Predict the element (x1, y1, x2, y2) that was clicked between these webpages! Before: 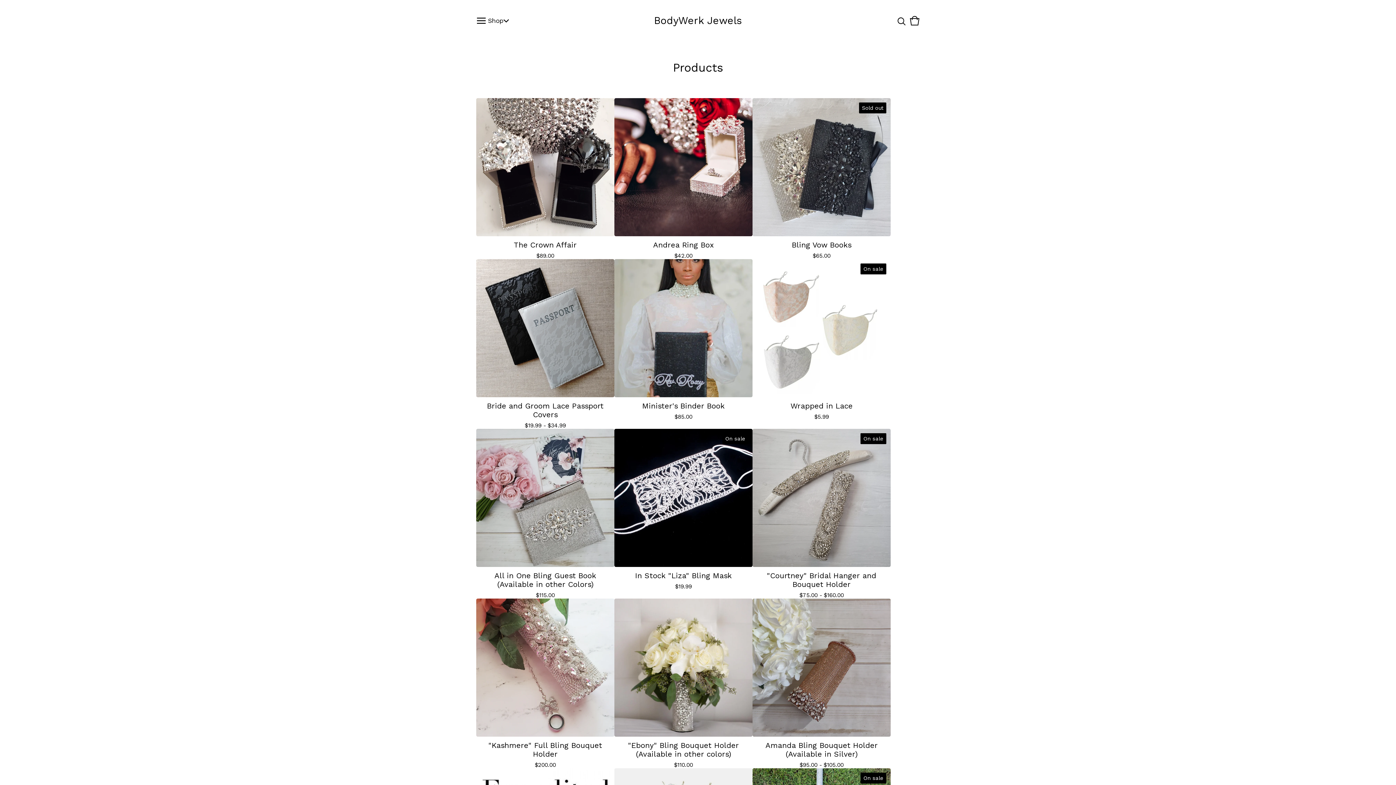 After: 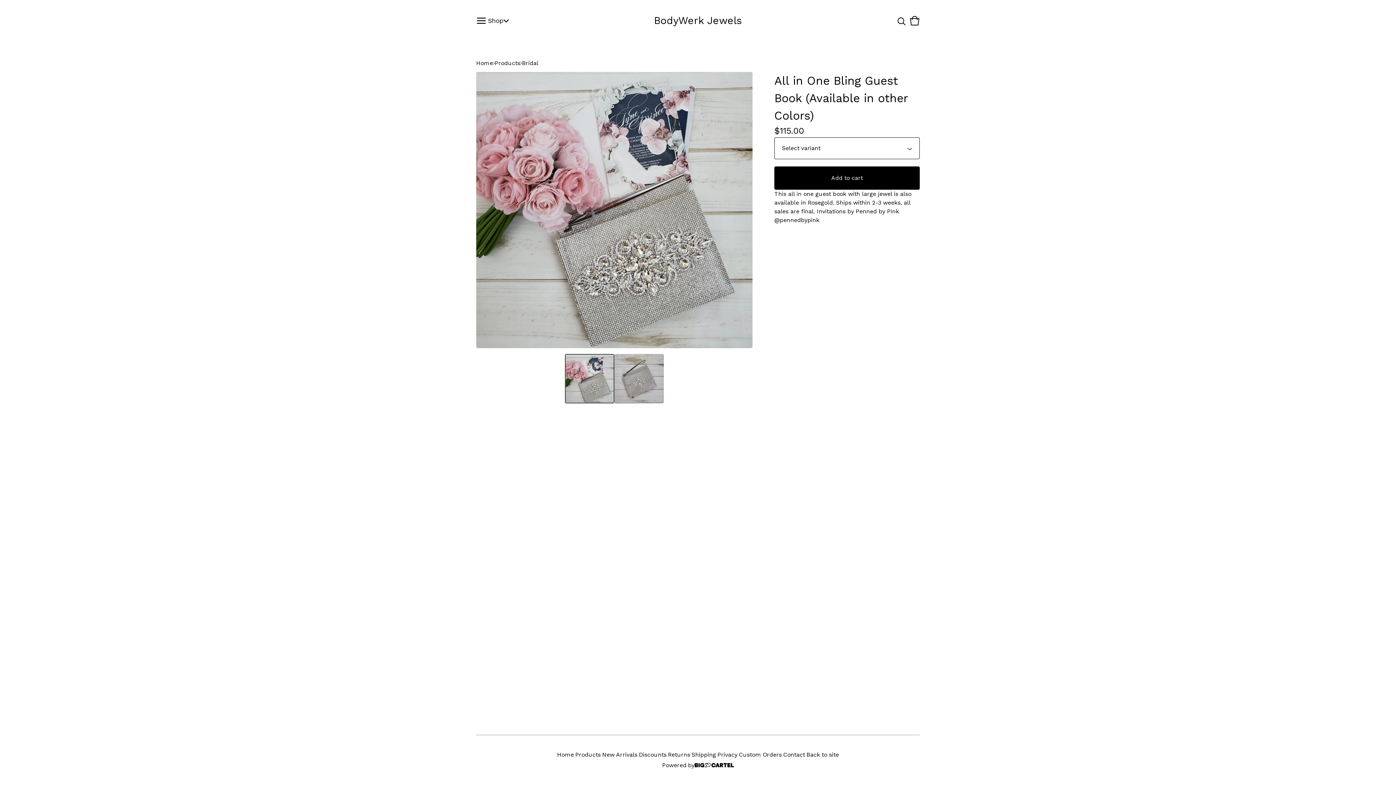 Action: label: All in One Bling Guest Book (Available in other Colors)
$115.00 bbox: (476, 429, 614, 598)